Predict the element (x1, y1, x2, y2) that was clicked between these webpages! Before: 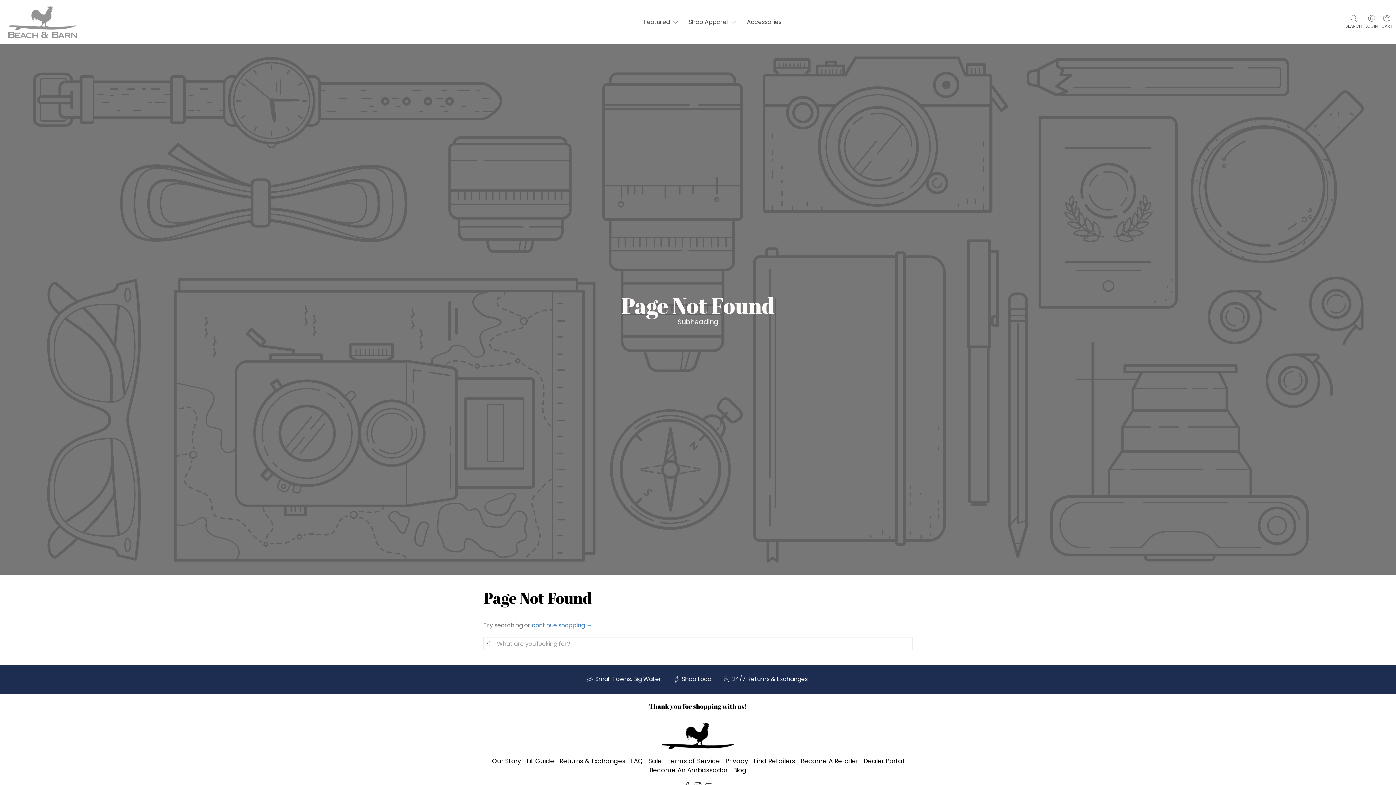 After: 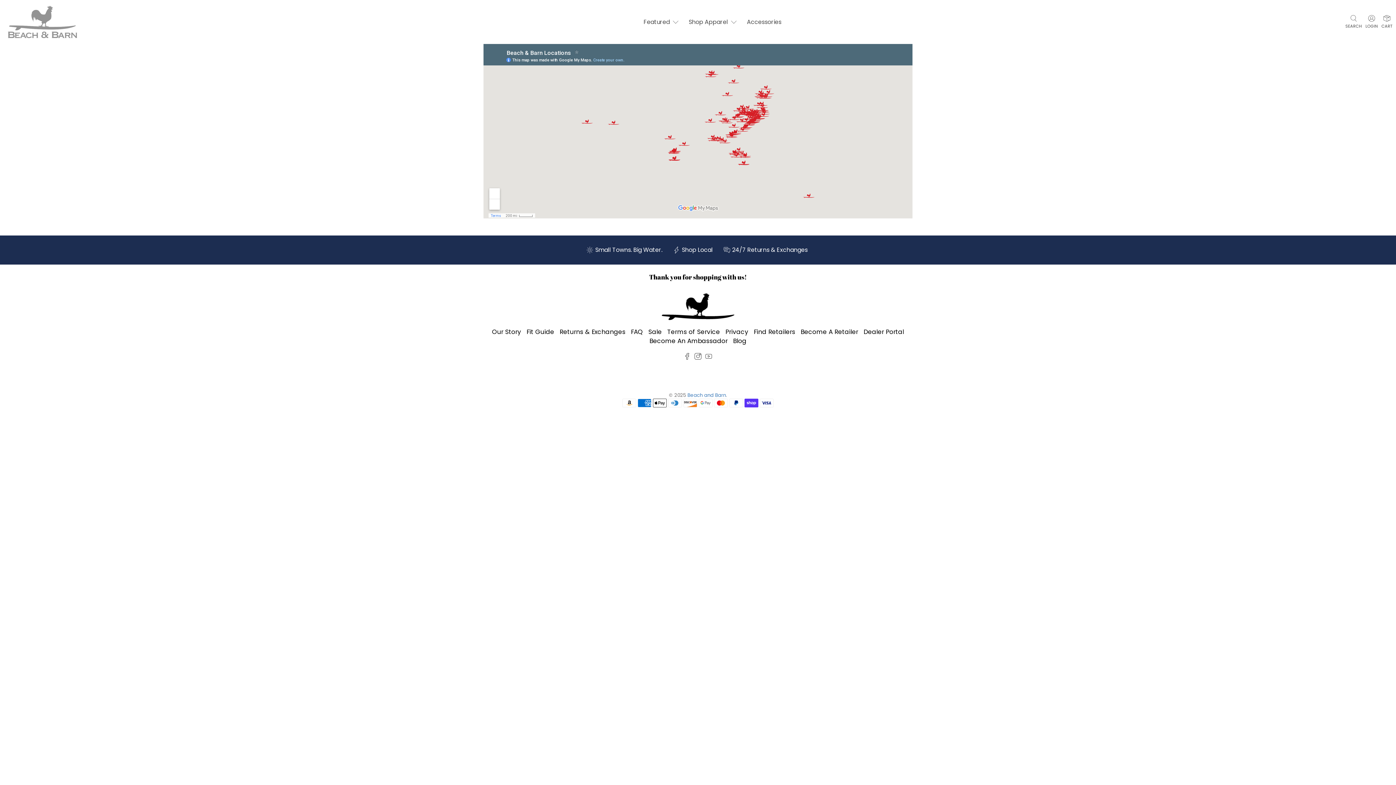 Action: label: Find Retailers bbox: (754, 757, 795, 765)